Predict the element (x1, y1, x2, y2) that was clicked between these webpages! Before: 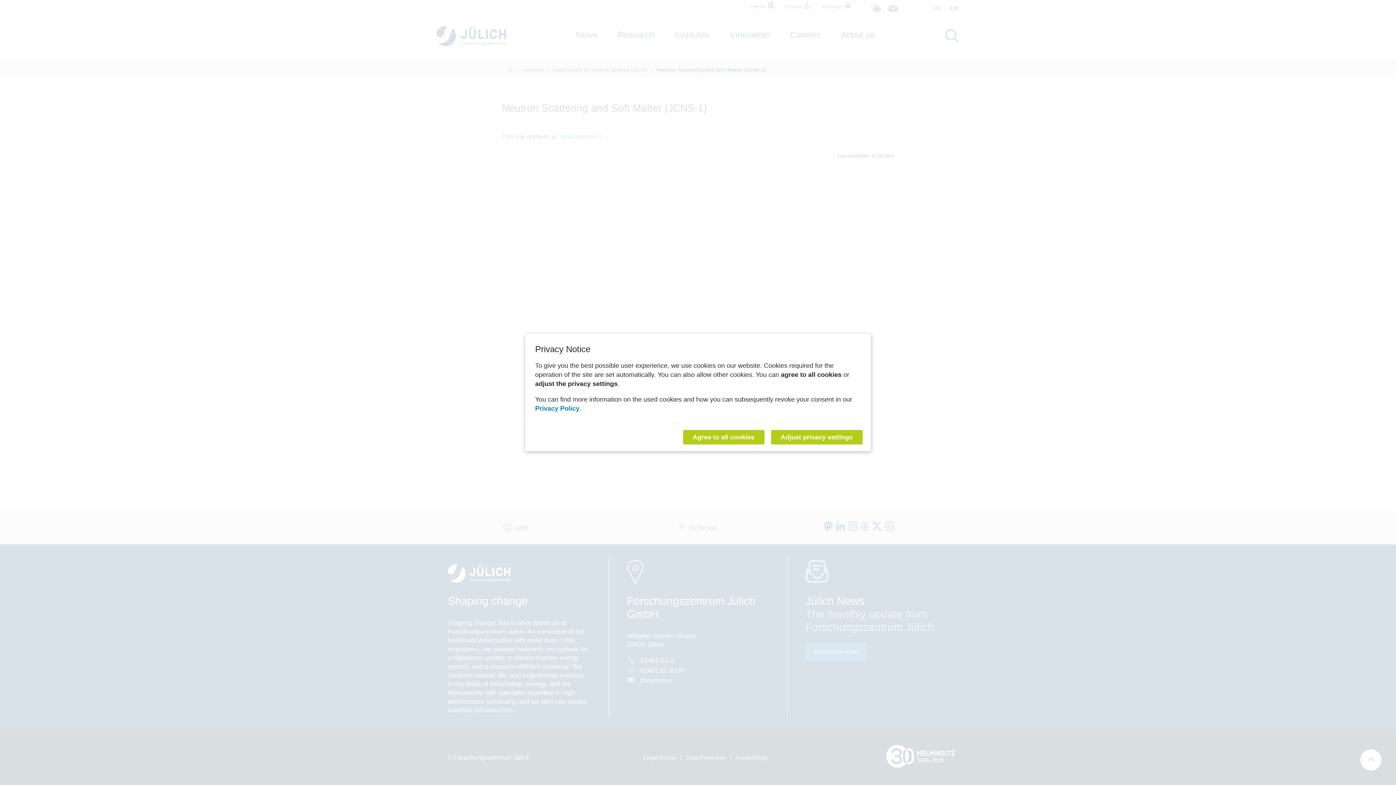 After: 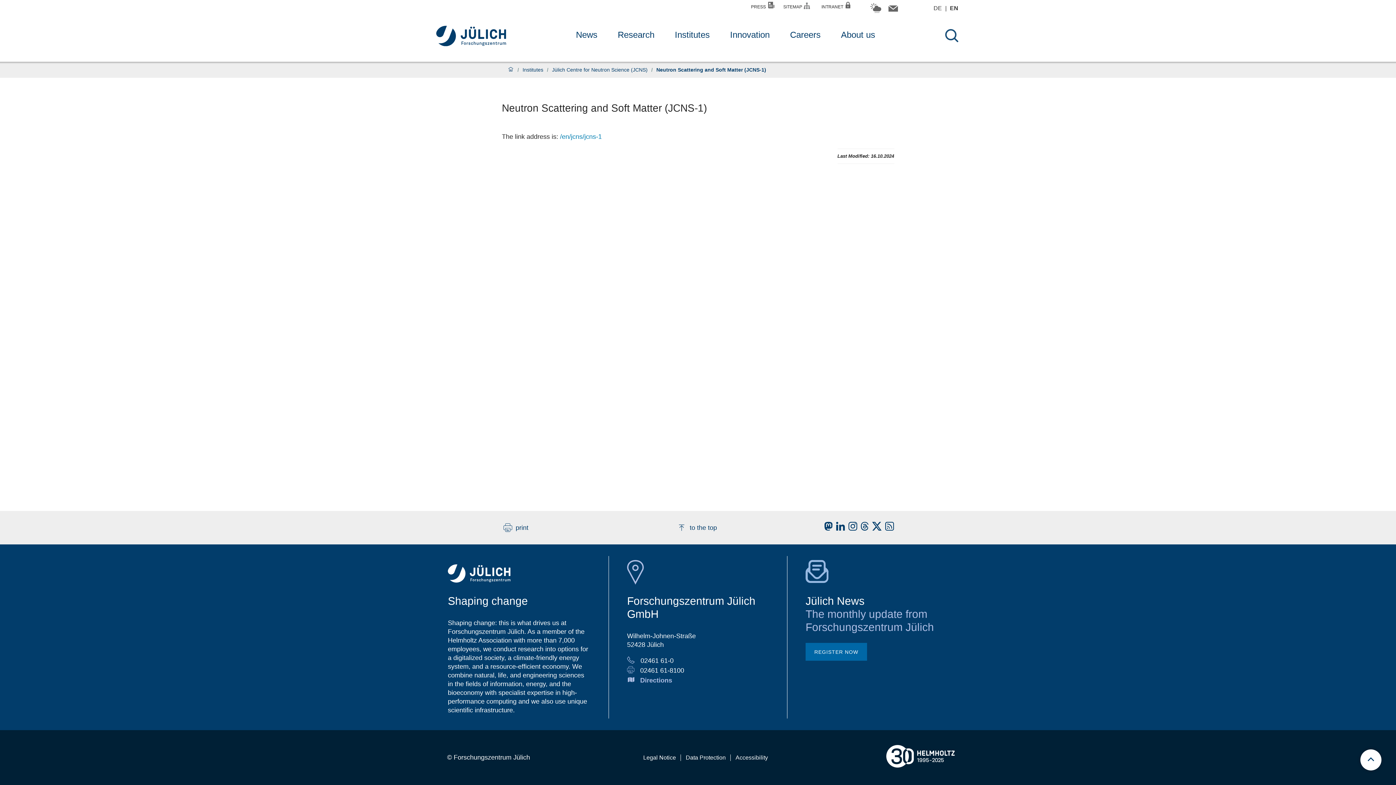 Action: label: Agree to all cookies bbox: (683, 430, 764, 444)